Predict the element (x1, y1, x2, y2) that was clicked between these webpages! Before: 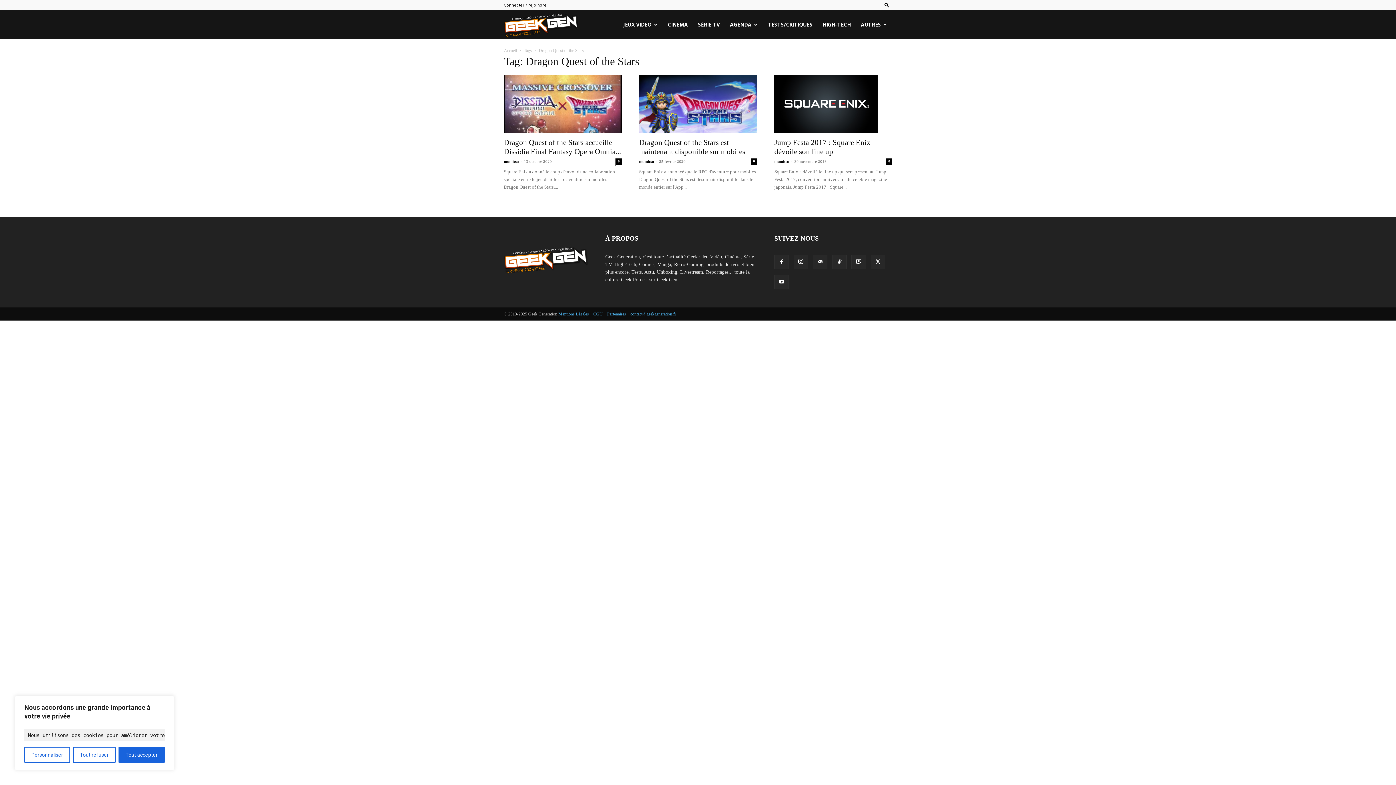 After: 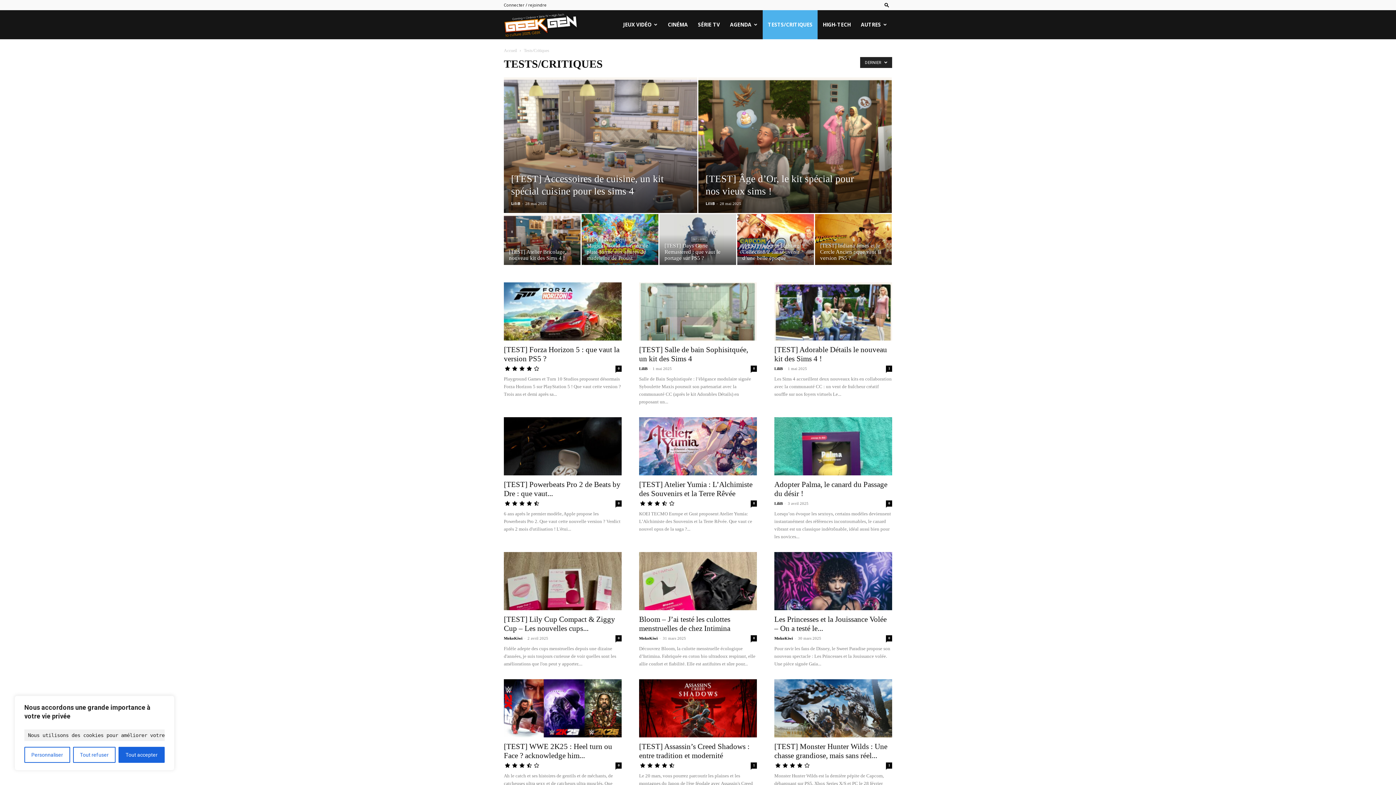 Action: bbox: (762, 10, 817, 39) label: TESTS/CRITIQUES